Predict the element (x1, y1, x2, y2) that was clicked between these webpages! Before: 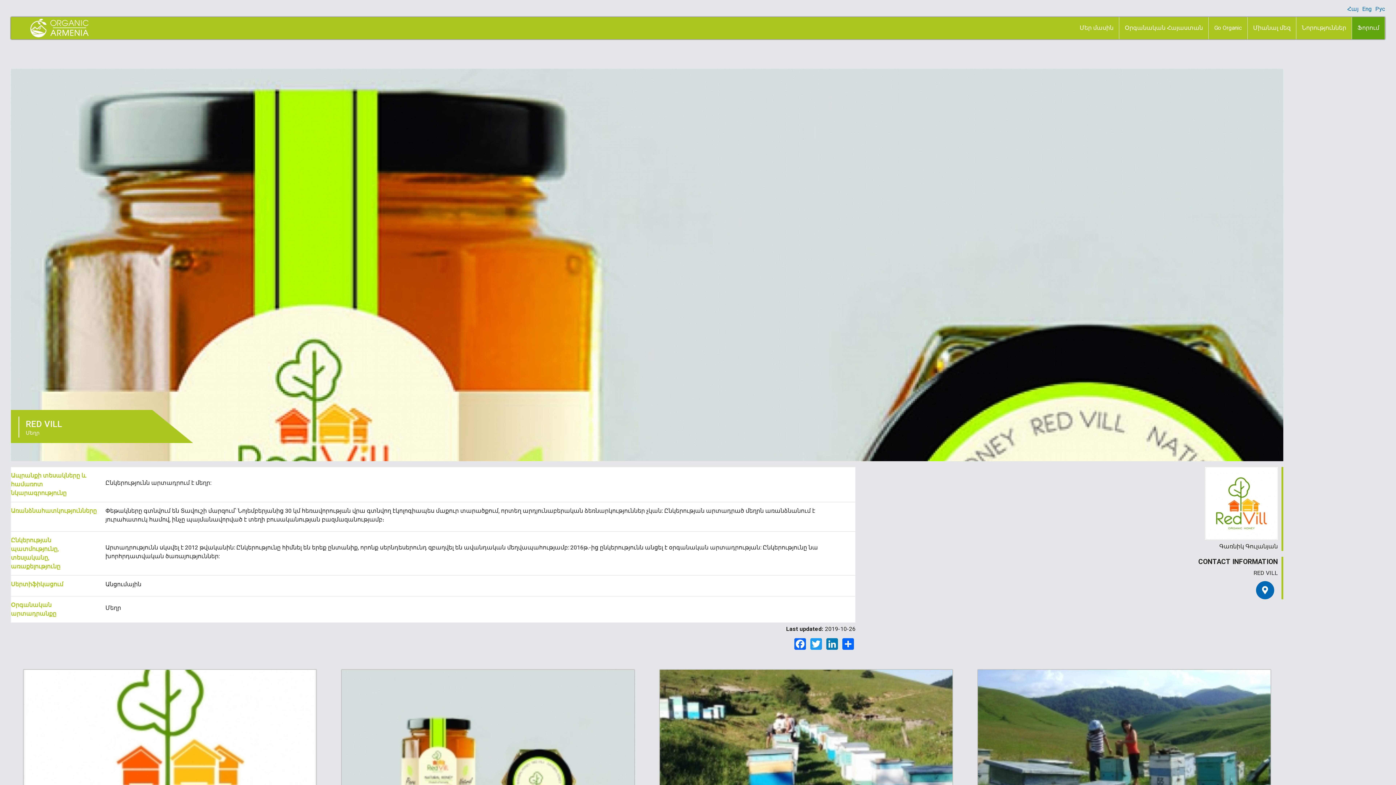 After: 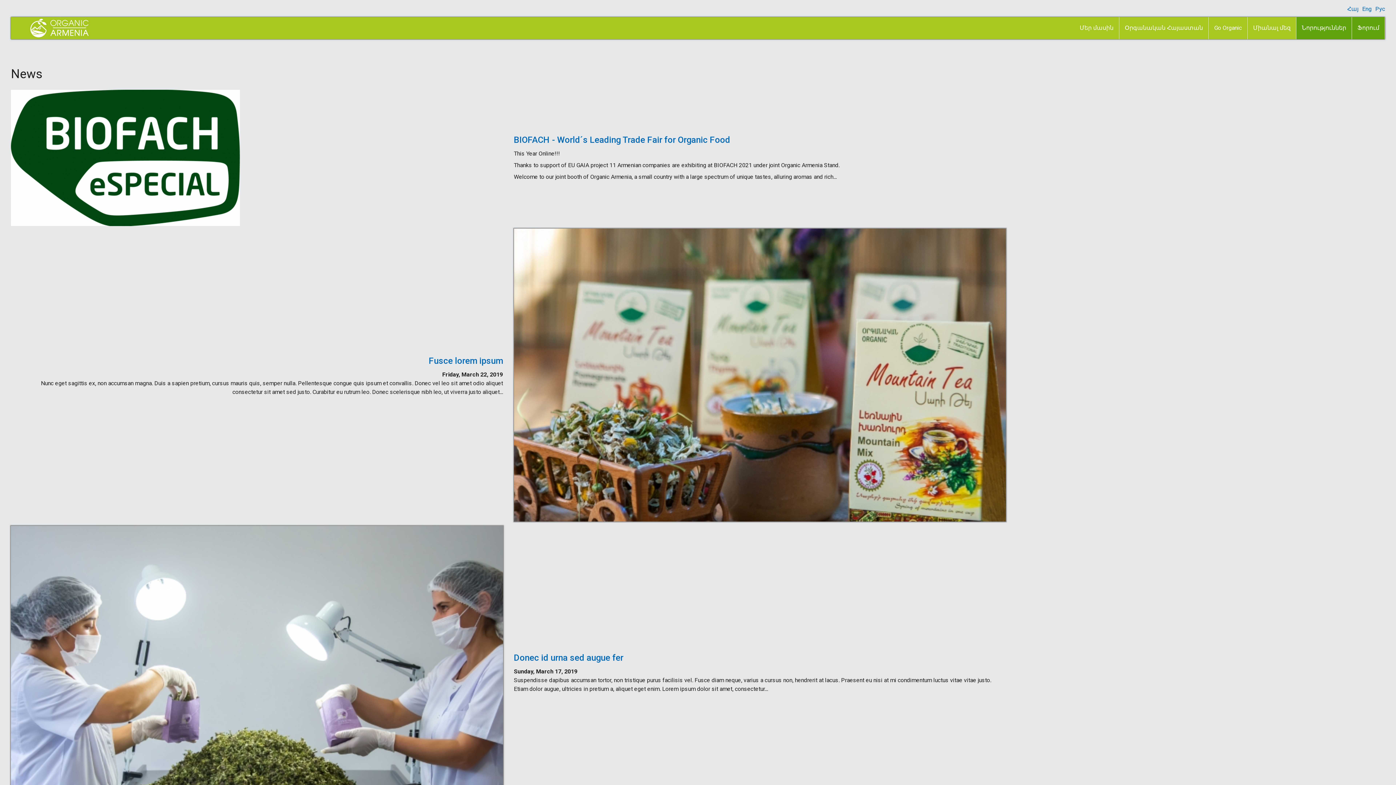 Action: label: Նորություններ bbox: (1302, 24, 1346, 31)